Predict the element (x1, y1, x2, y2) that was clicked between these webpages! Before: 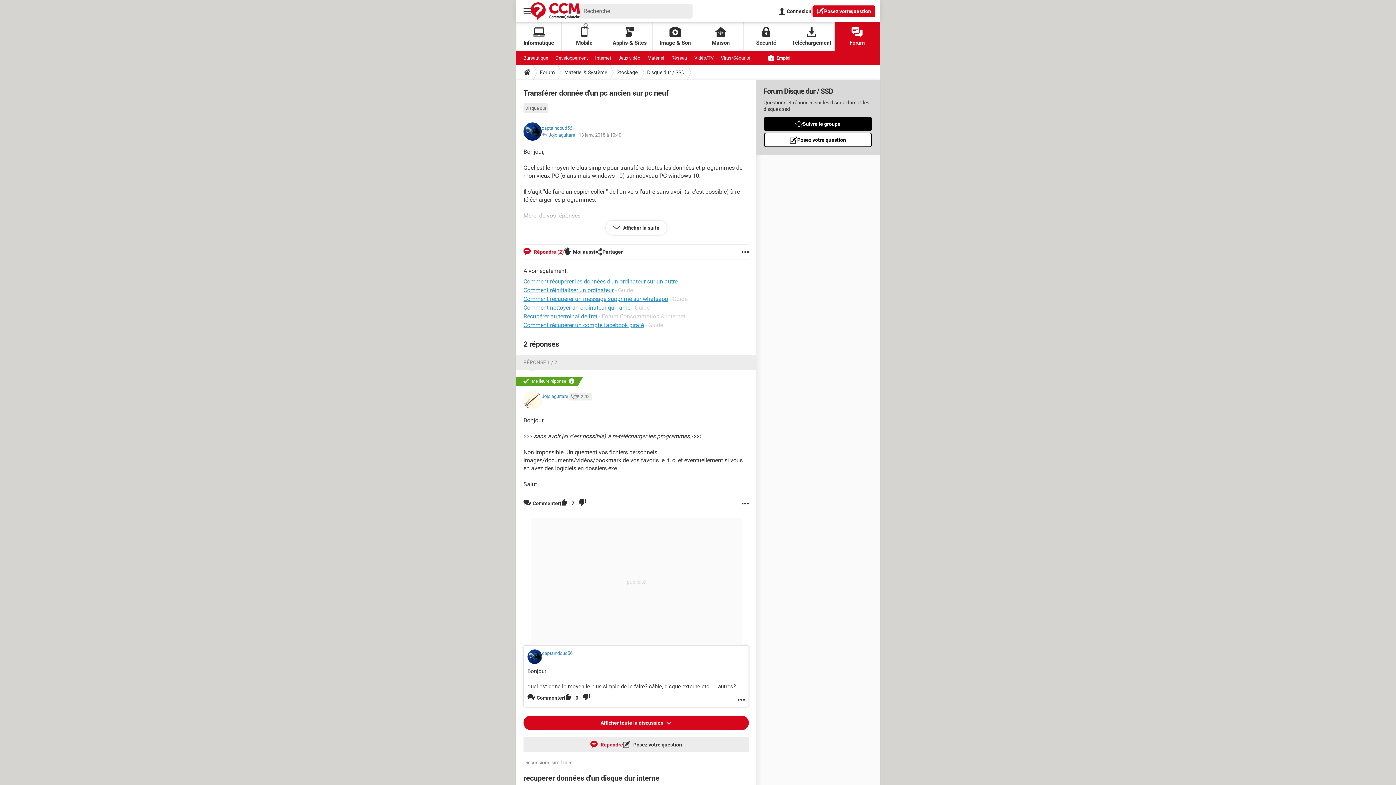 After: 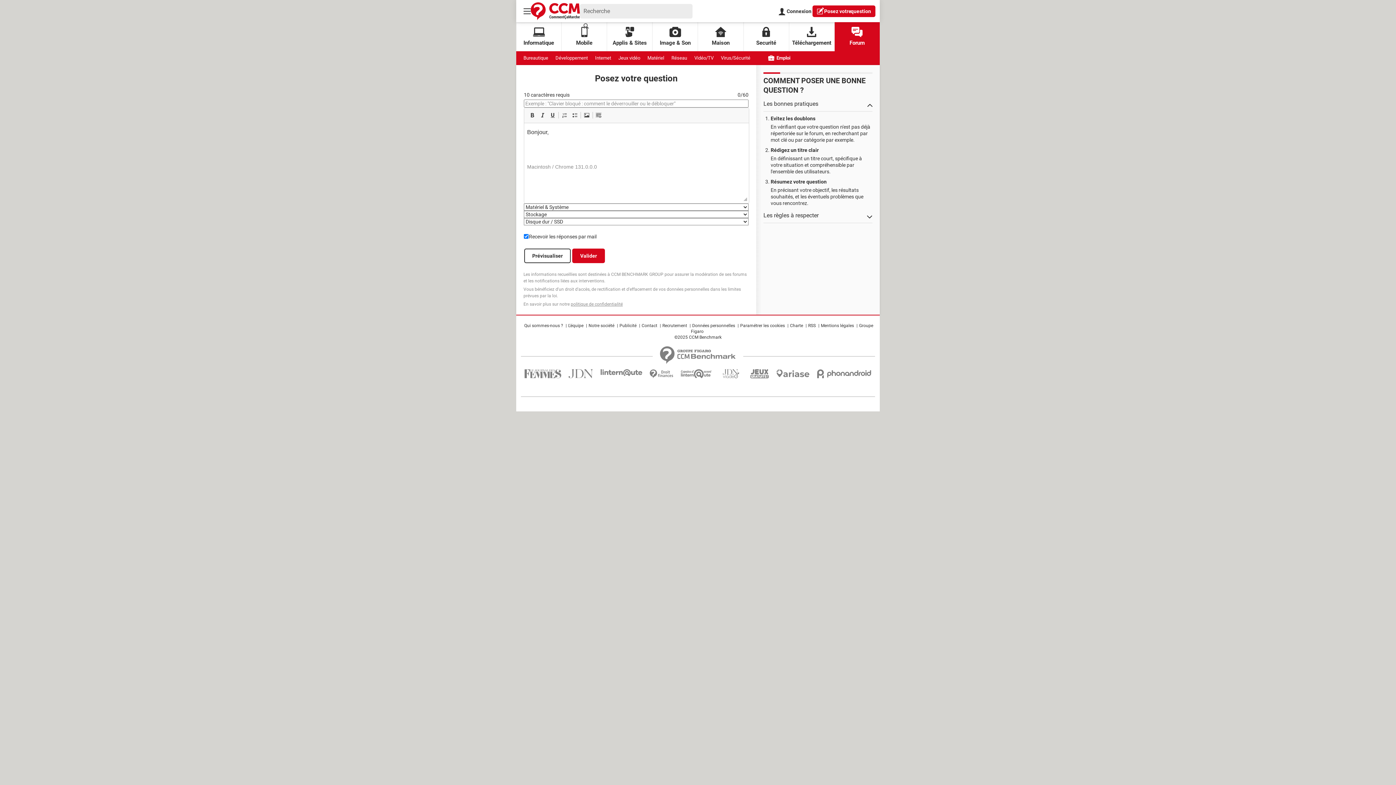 Action: bbox: (812, 5, 875, 16) label: Posez votre
question